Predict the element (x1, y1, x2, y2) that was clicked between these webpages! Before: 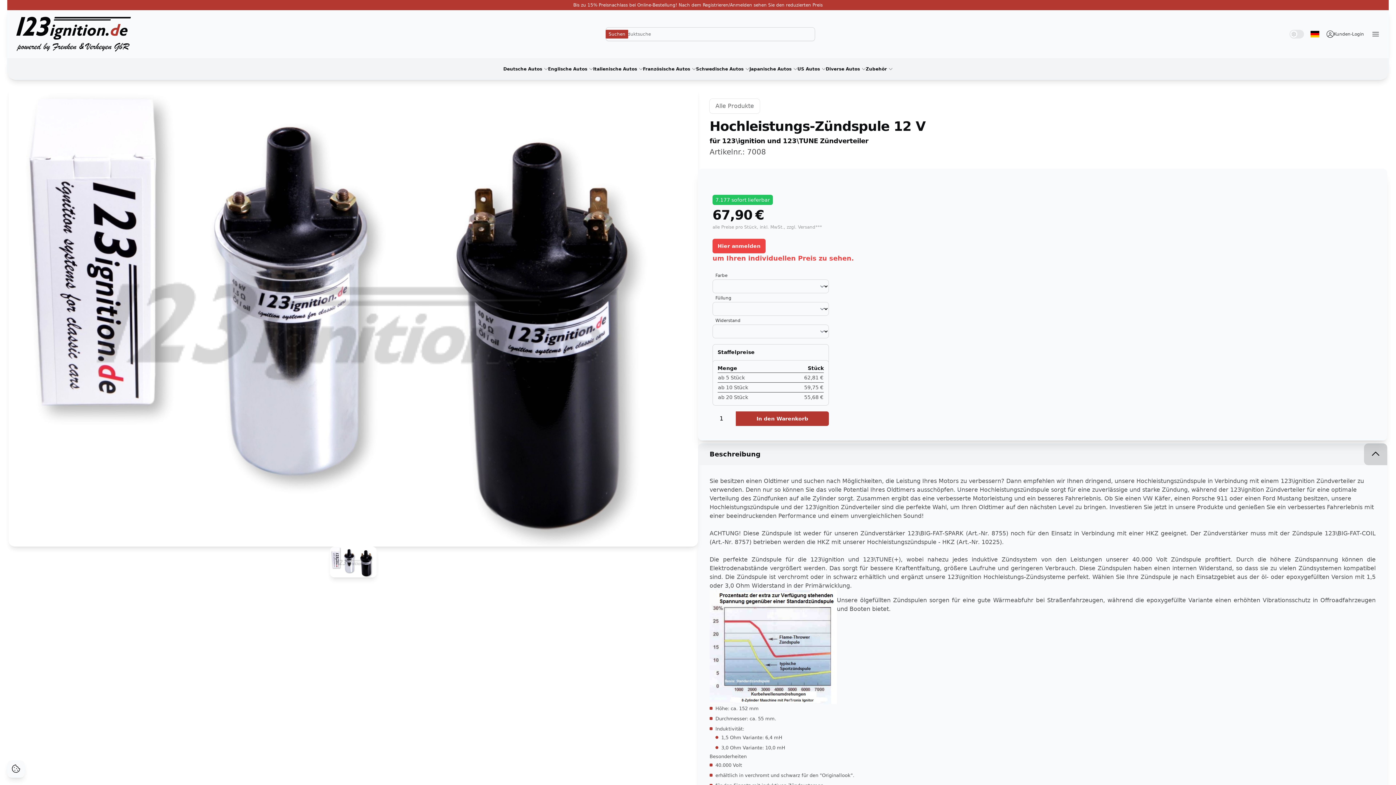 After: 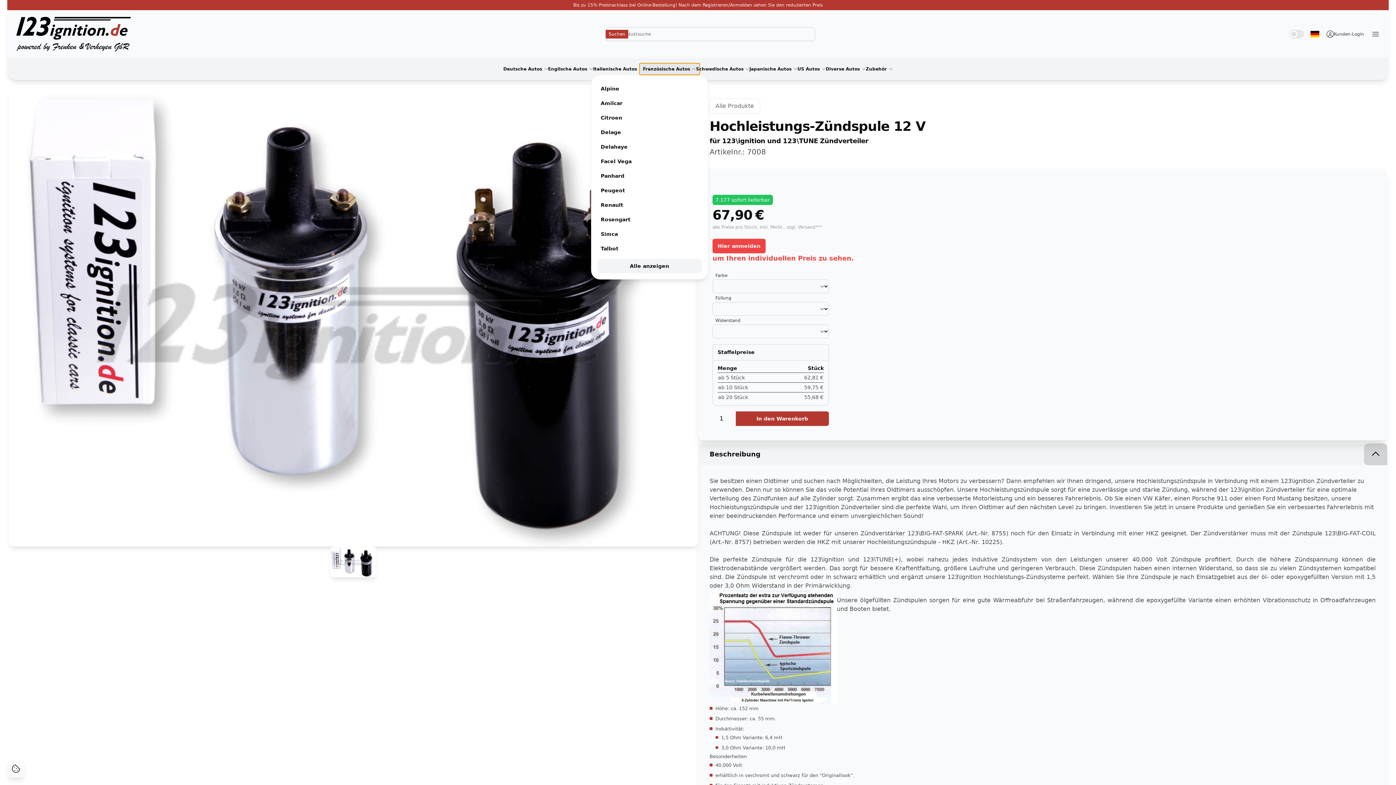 Action: label: Französische Autos bbox: (639, 63, 699, 74)